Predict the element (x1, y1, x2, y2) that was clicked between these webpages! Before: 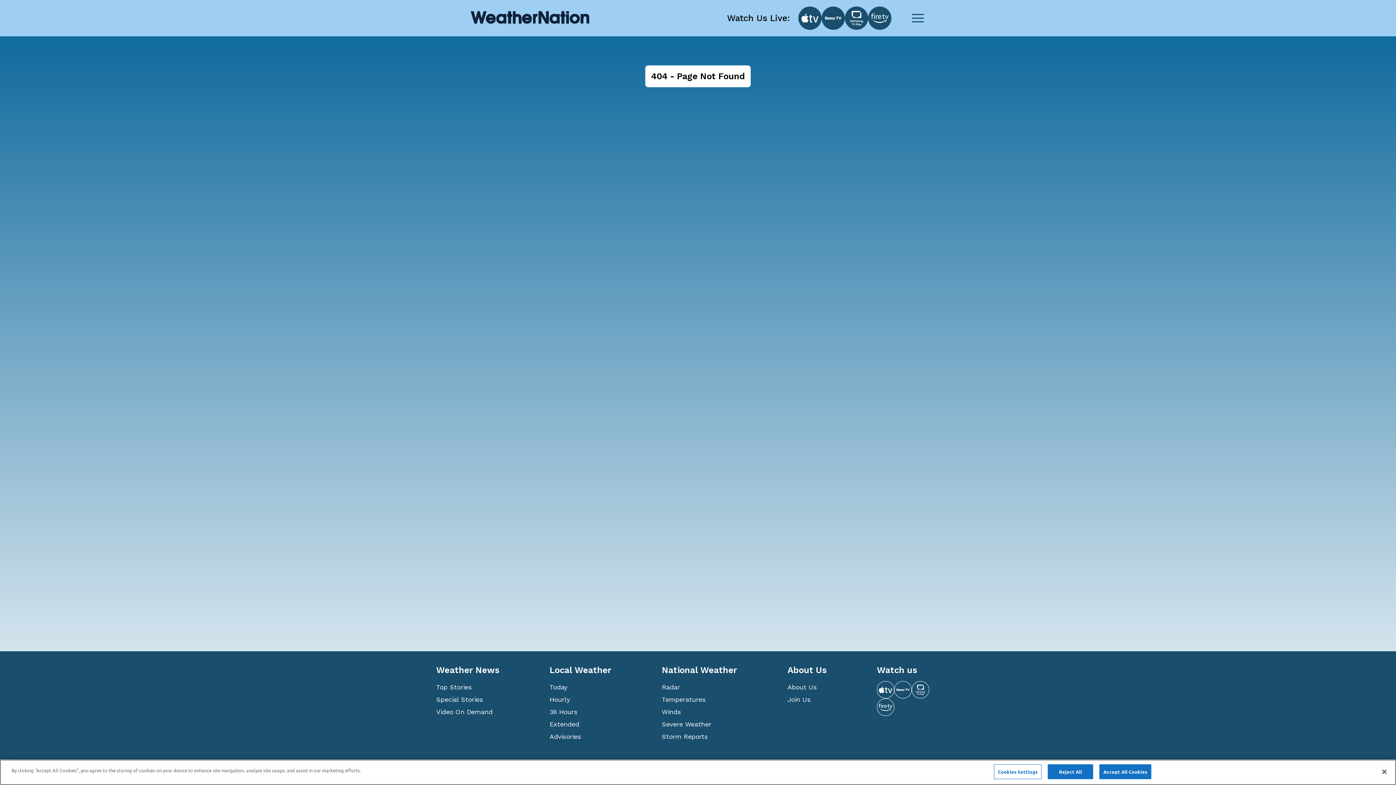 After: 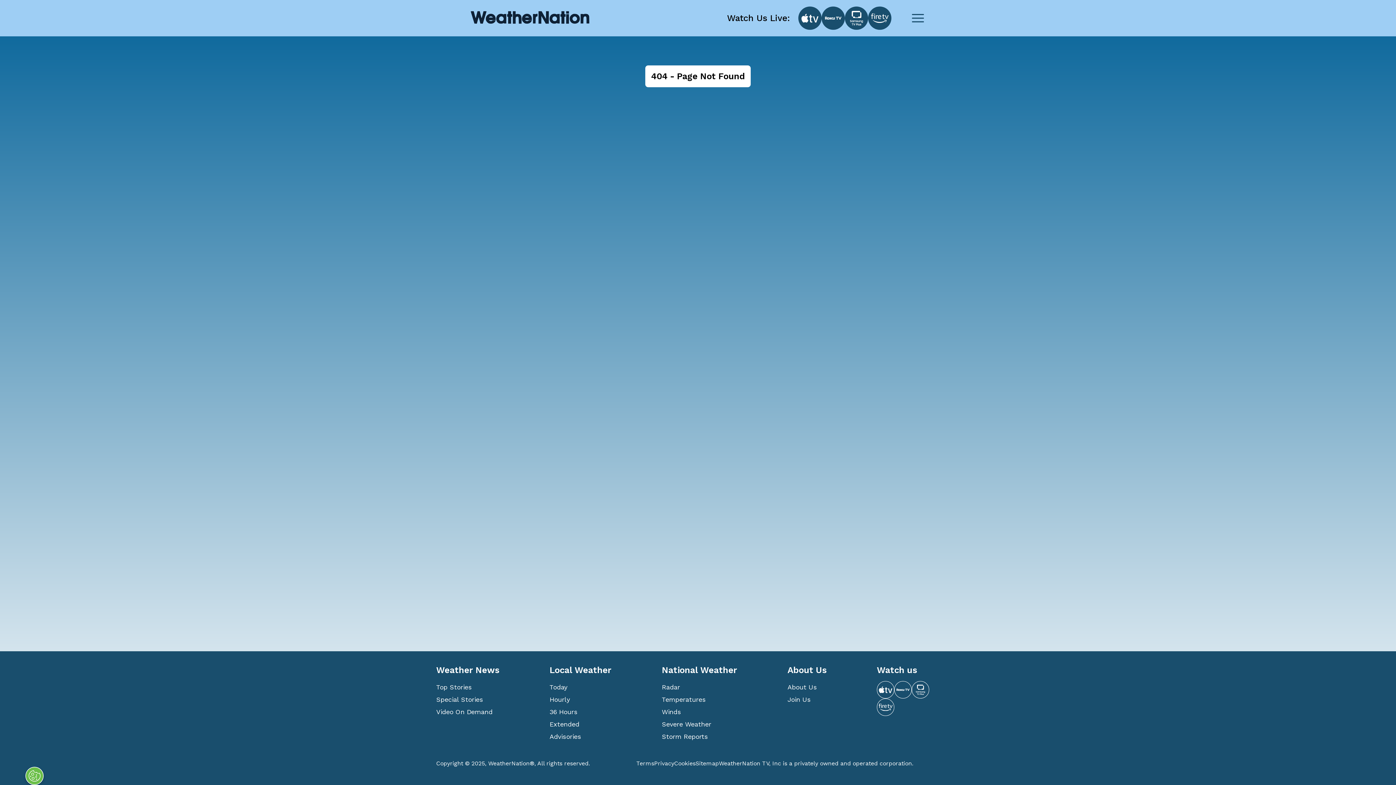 Action: bbox: (1048, 764, 1093, 779) label: Reject All